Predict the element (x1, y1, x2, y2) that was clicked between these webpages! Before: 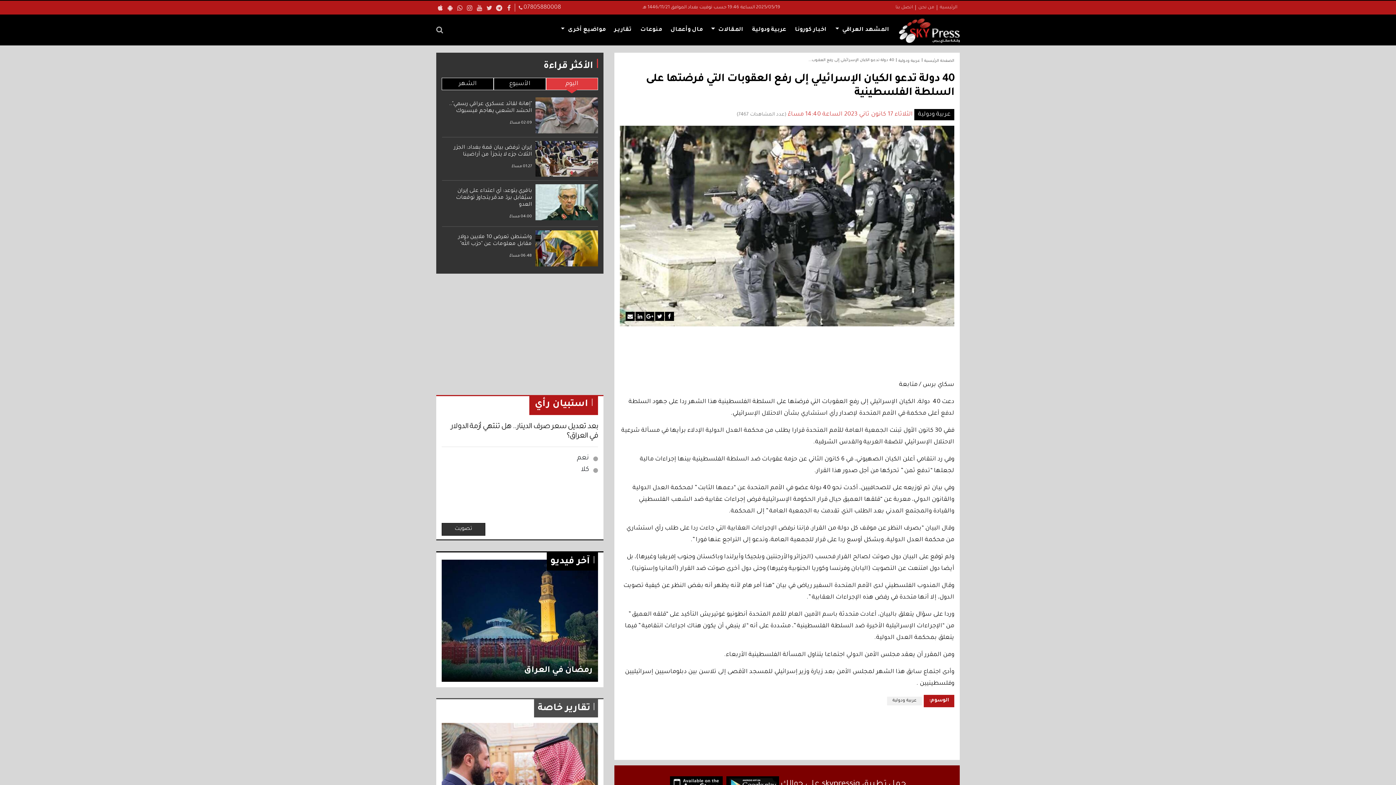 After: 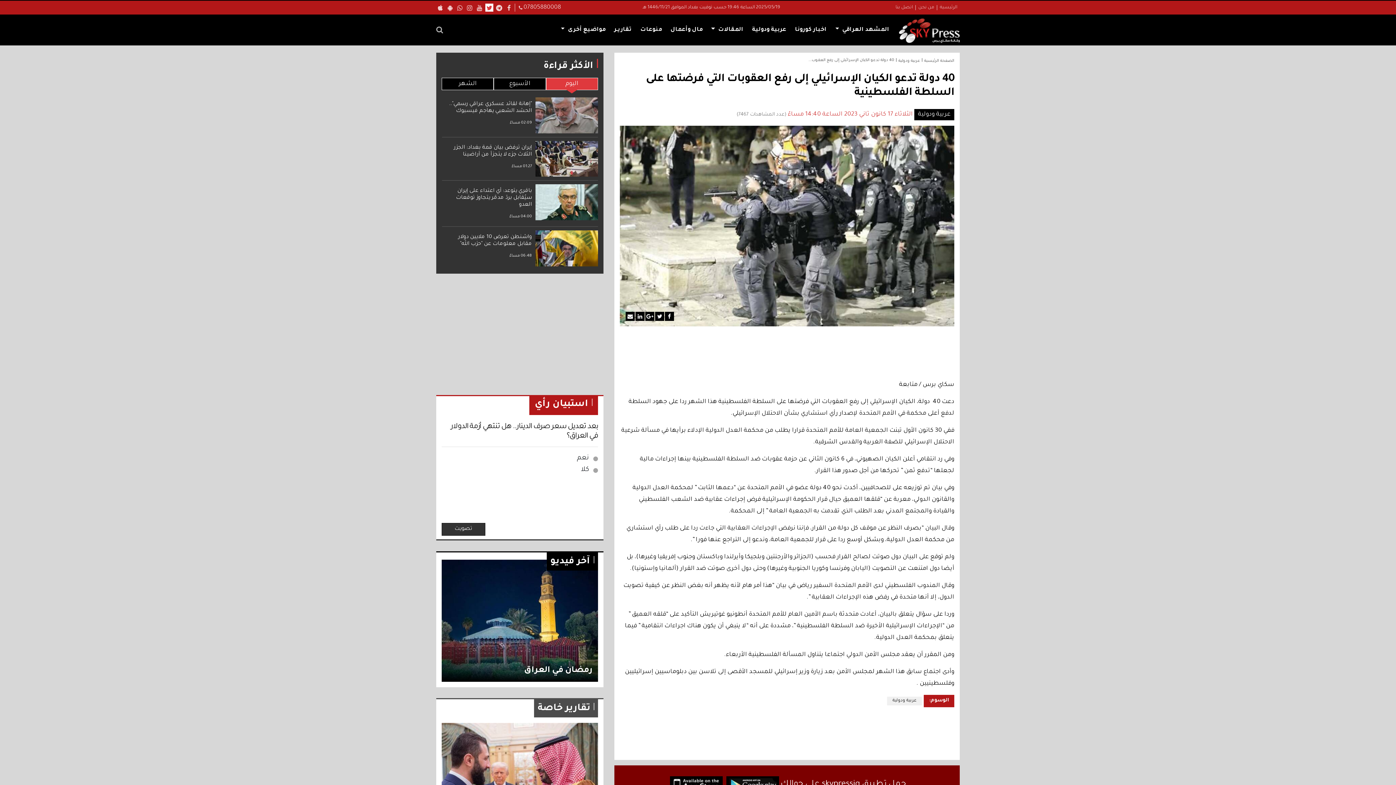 Action: bbox: (485, 3, 493, 11)